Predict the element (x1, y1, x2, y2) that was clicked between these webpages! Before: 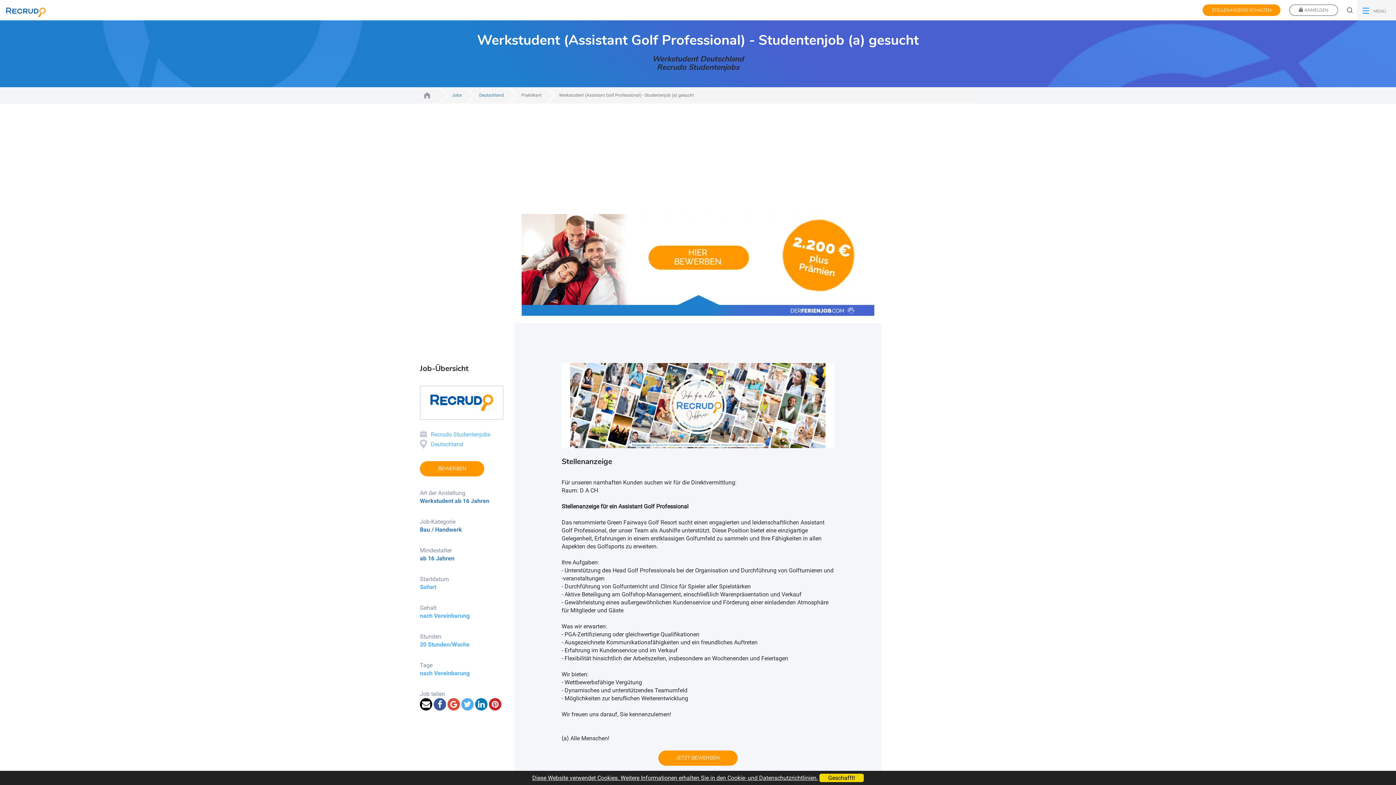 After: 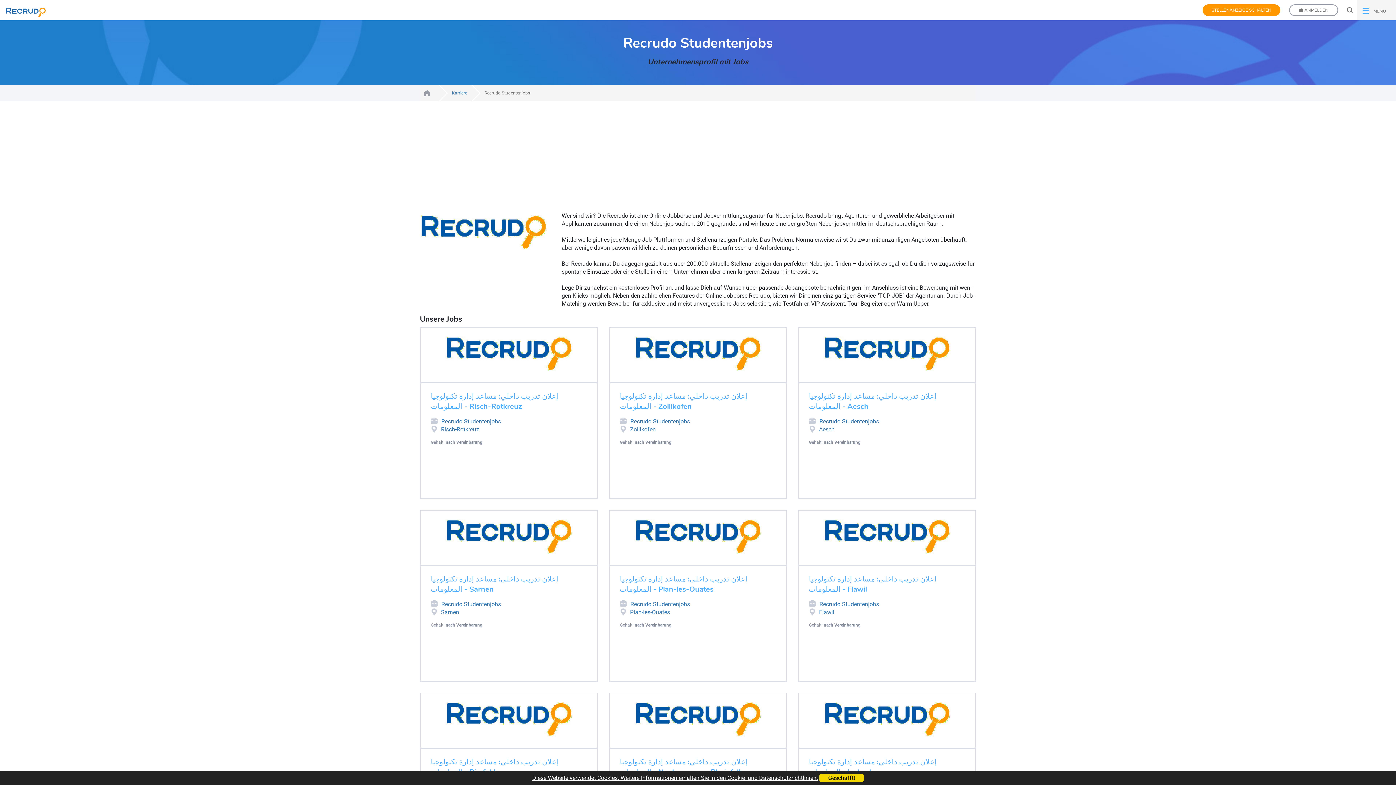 Action: bbox: (429, 398, 494, 405)